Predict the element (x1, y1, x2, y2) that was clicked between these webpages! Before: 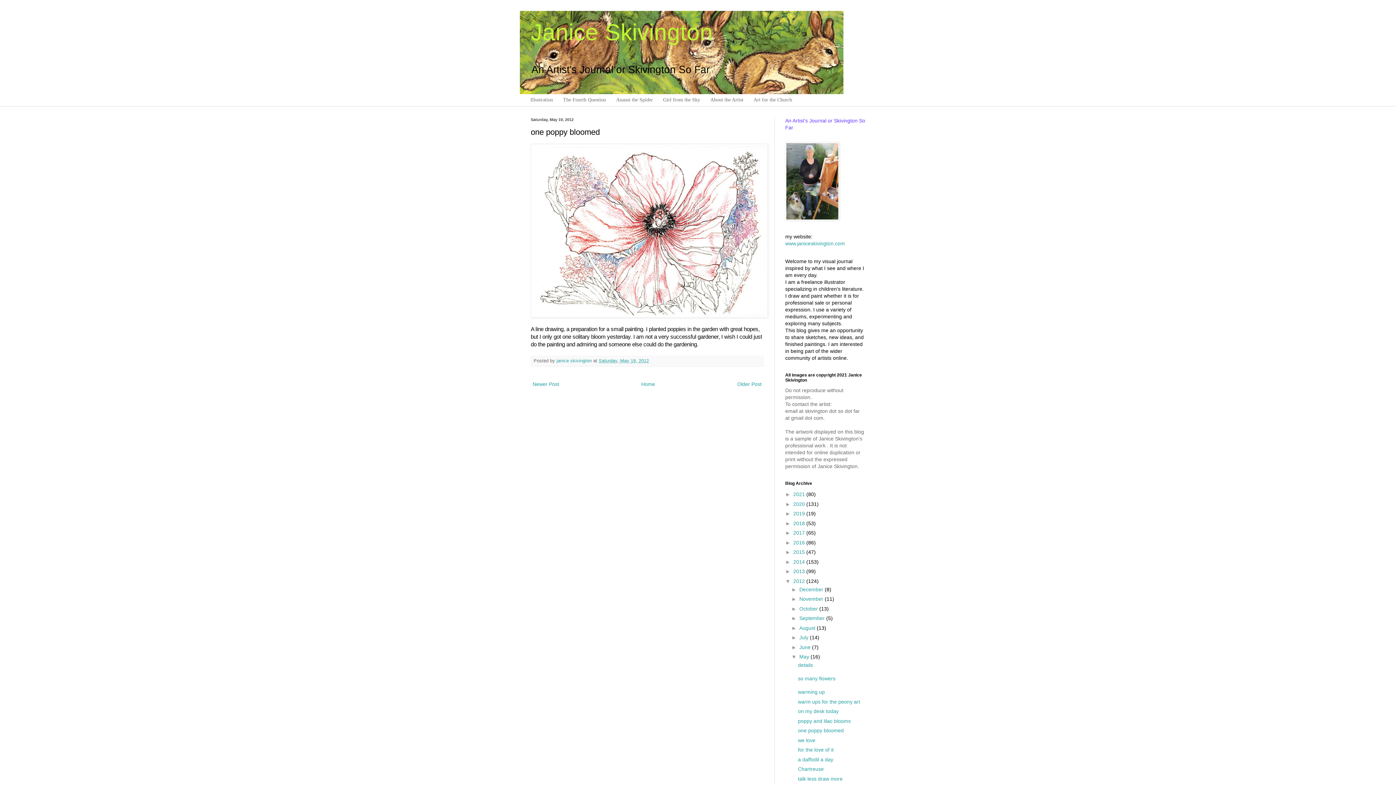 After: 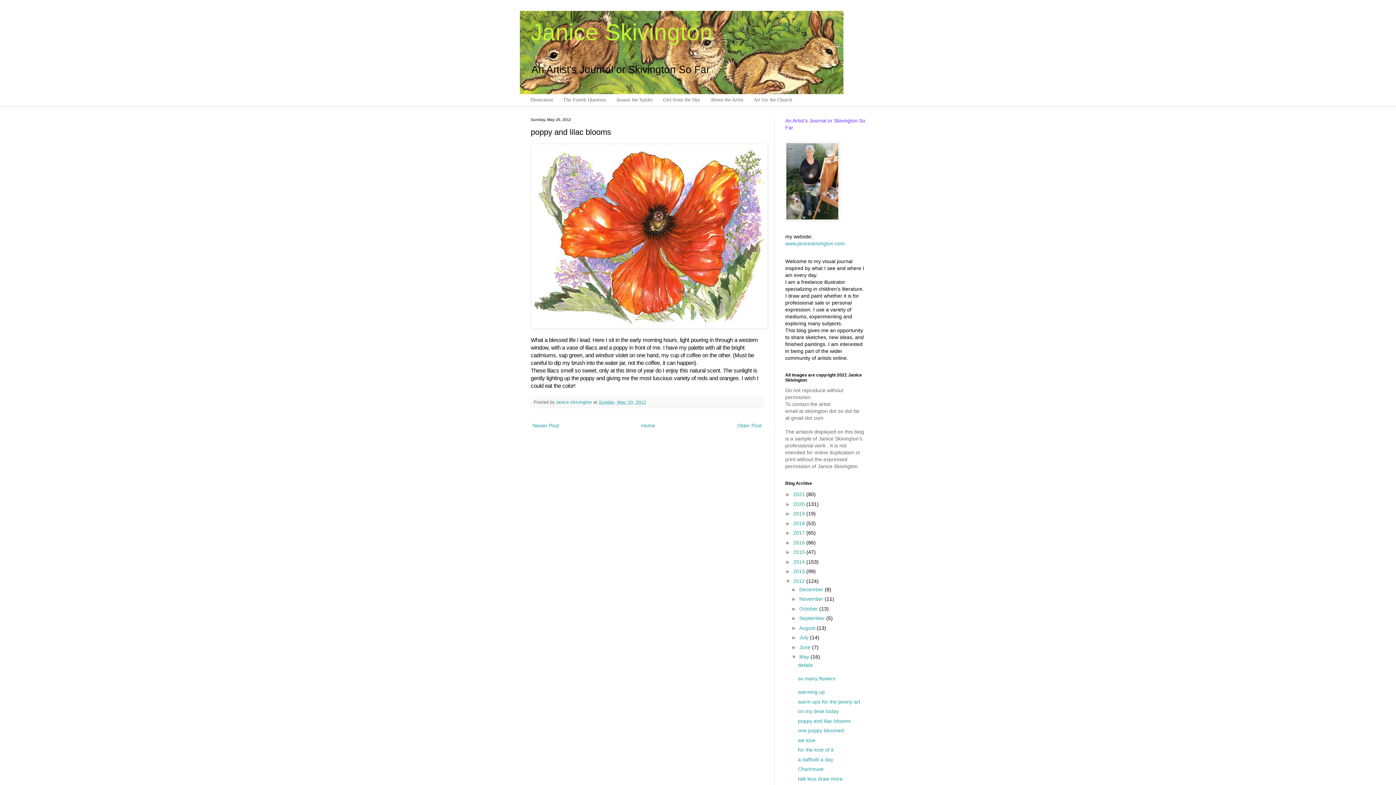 Action: label: Newer Post bbox: (530, 379, 561, 388)